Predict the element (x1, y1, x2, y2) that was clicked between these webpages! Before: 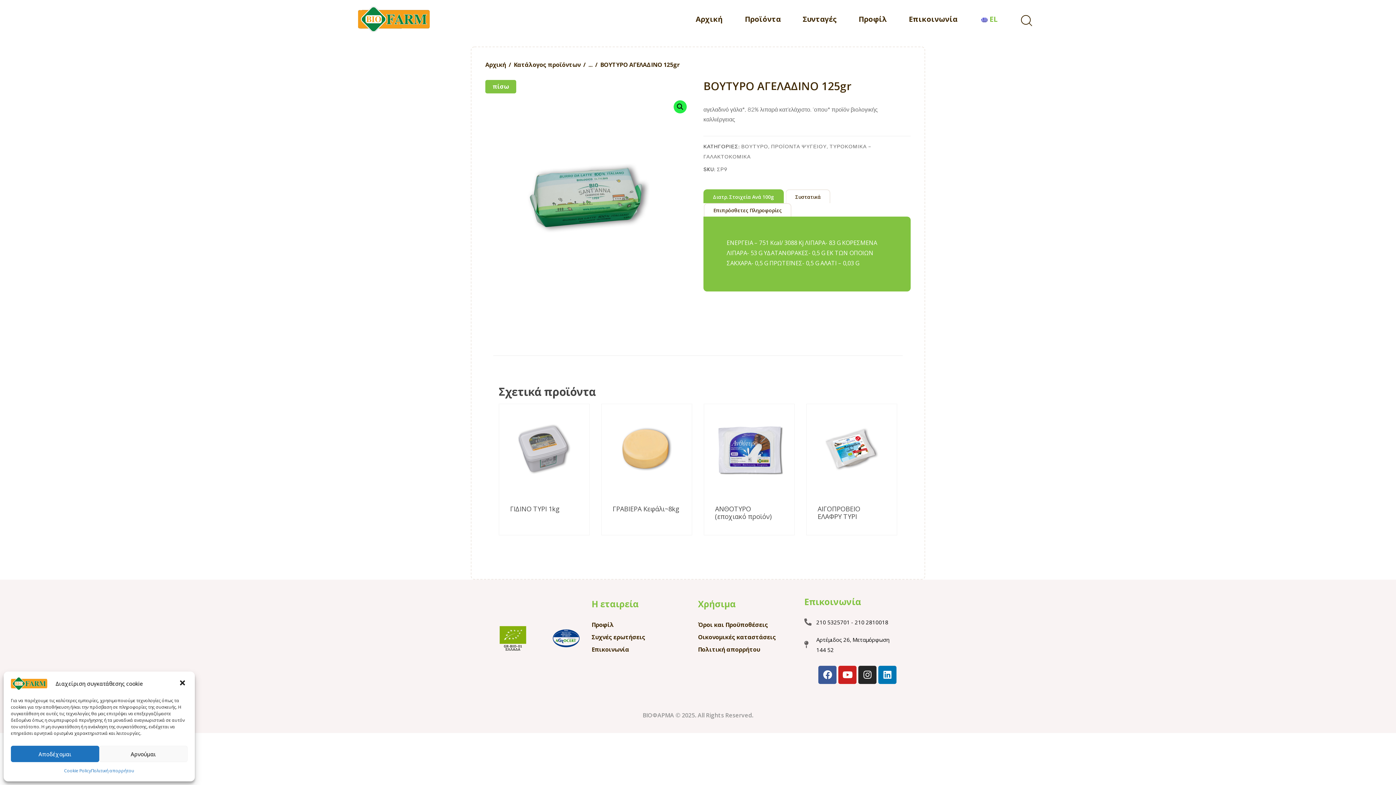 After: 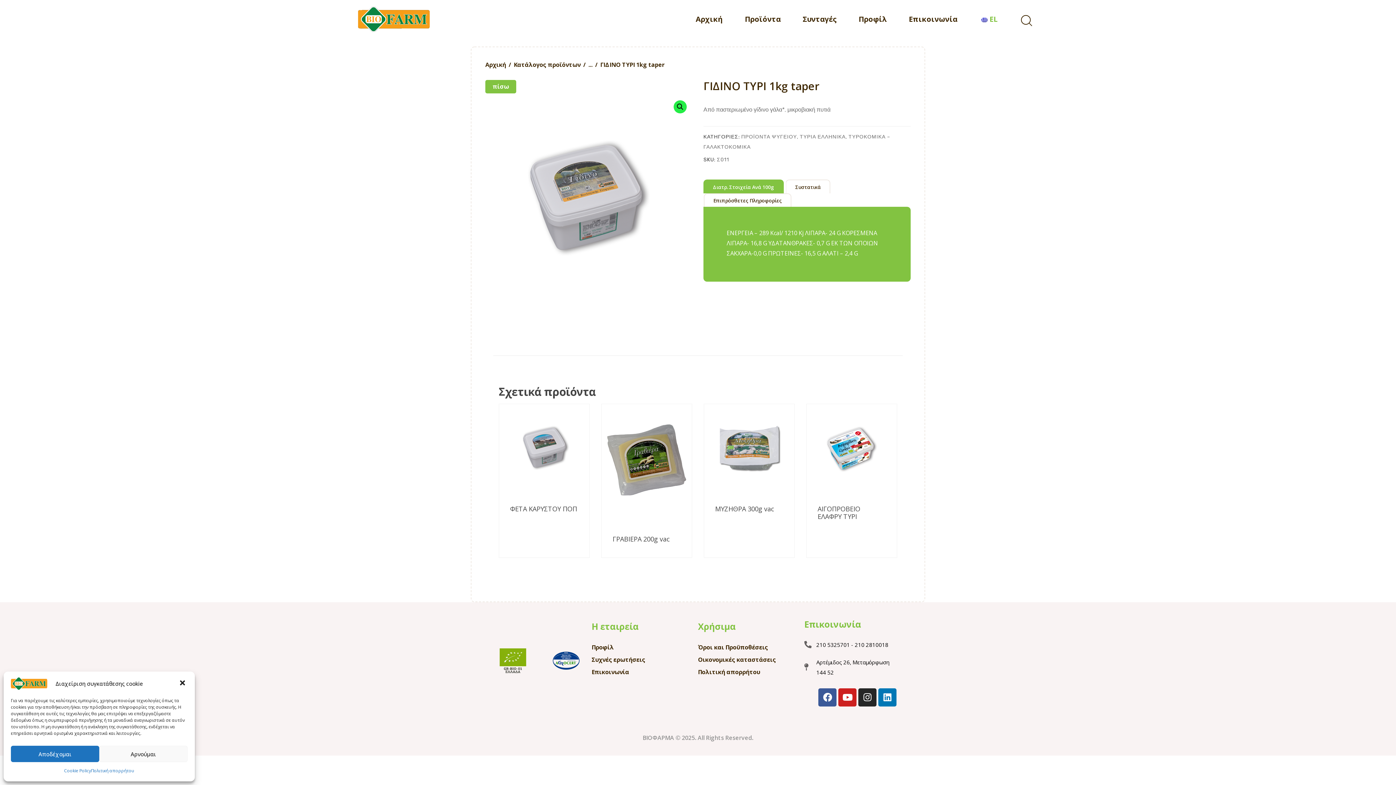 Action: bbox: (499, 405, 589, 412)